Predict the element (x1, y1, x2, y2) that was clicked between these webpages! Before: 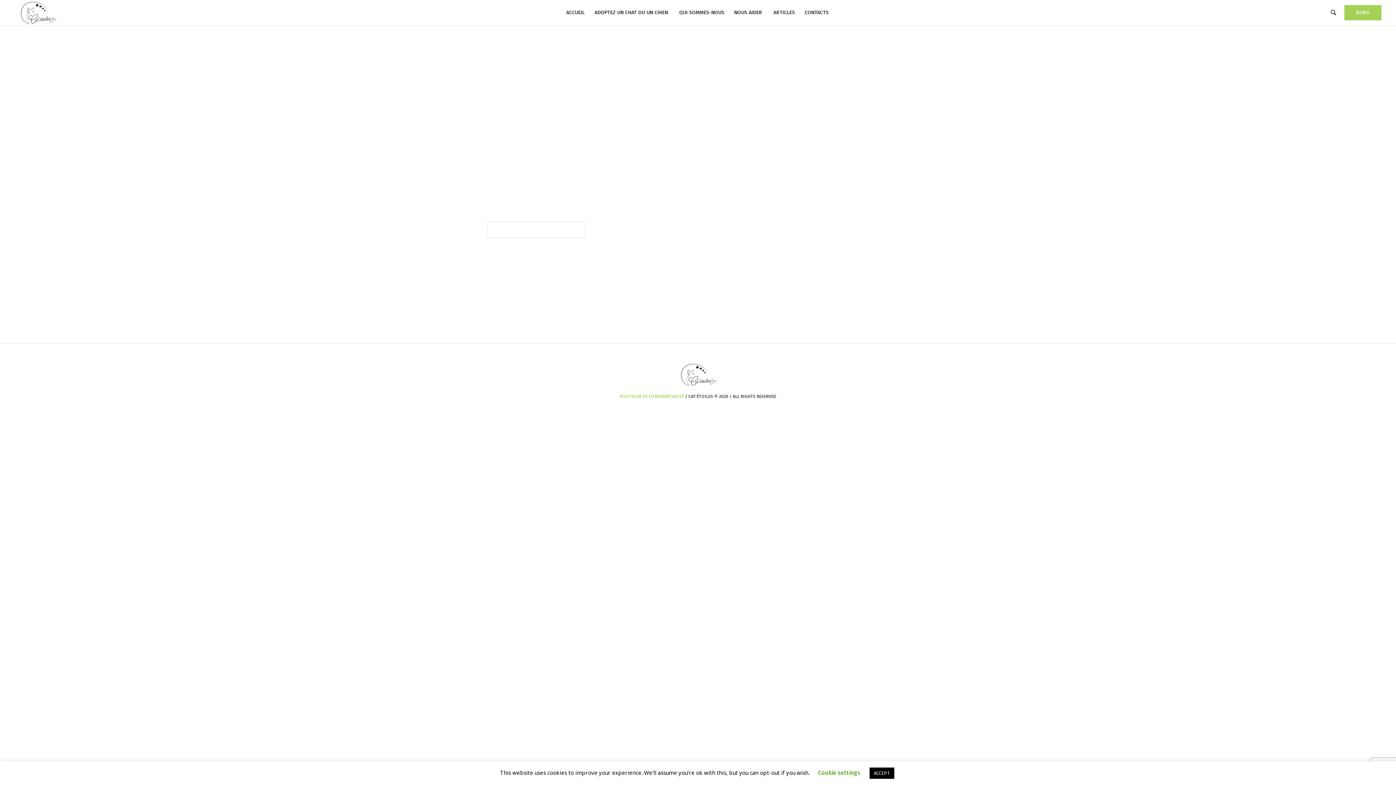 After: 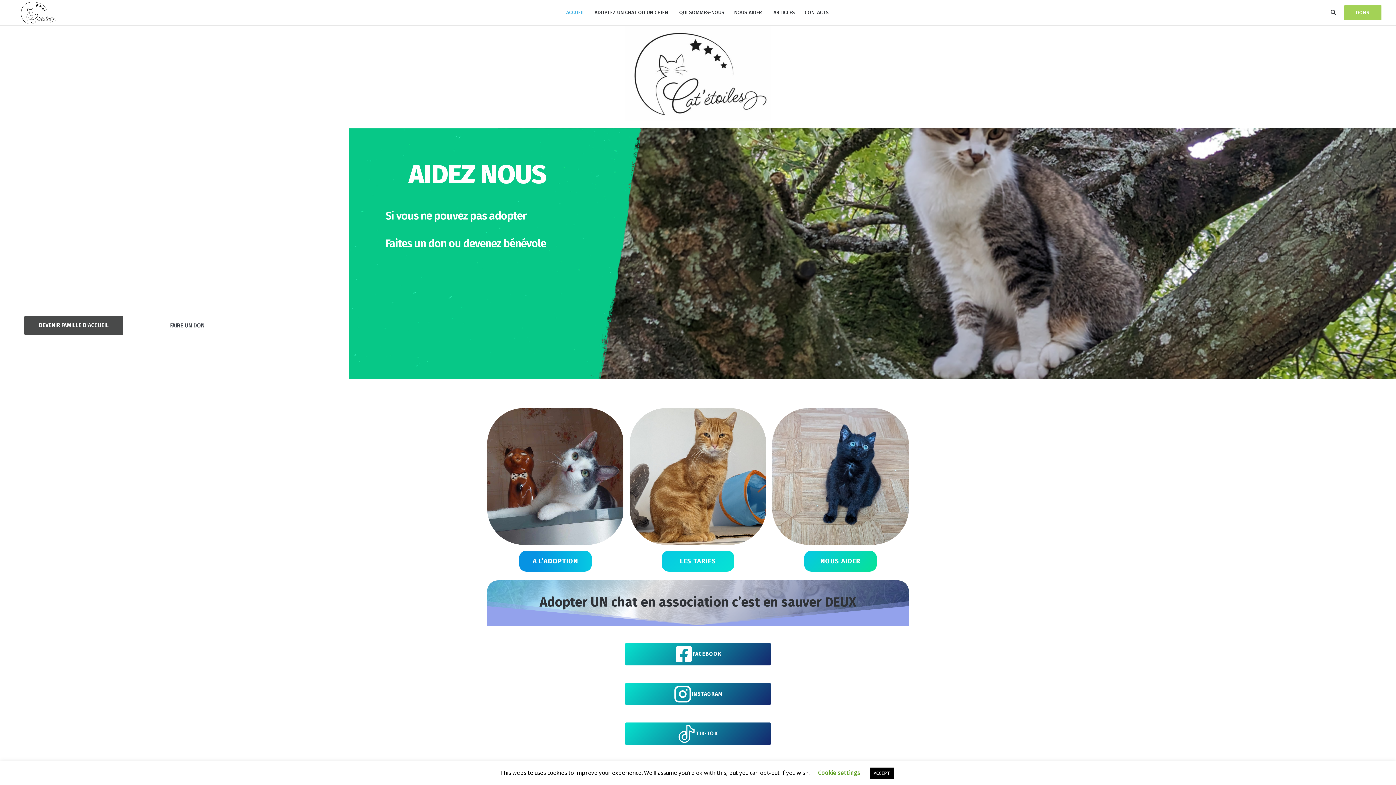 Action: label: ACCUEIL bbox: (566, 9, 584, 16)